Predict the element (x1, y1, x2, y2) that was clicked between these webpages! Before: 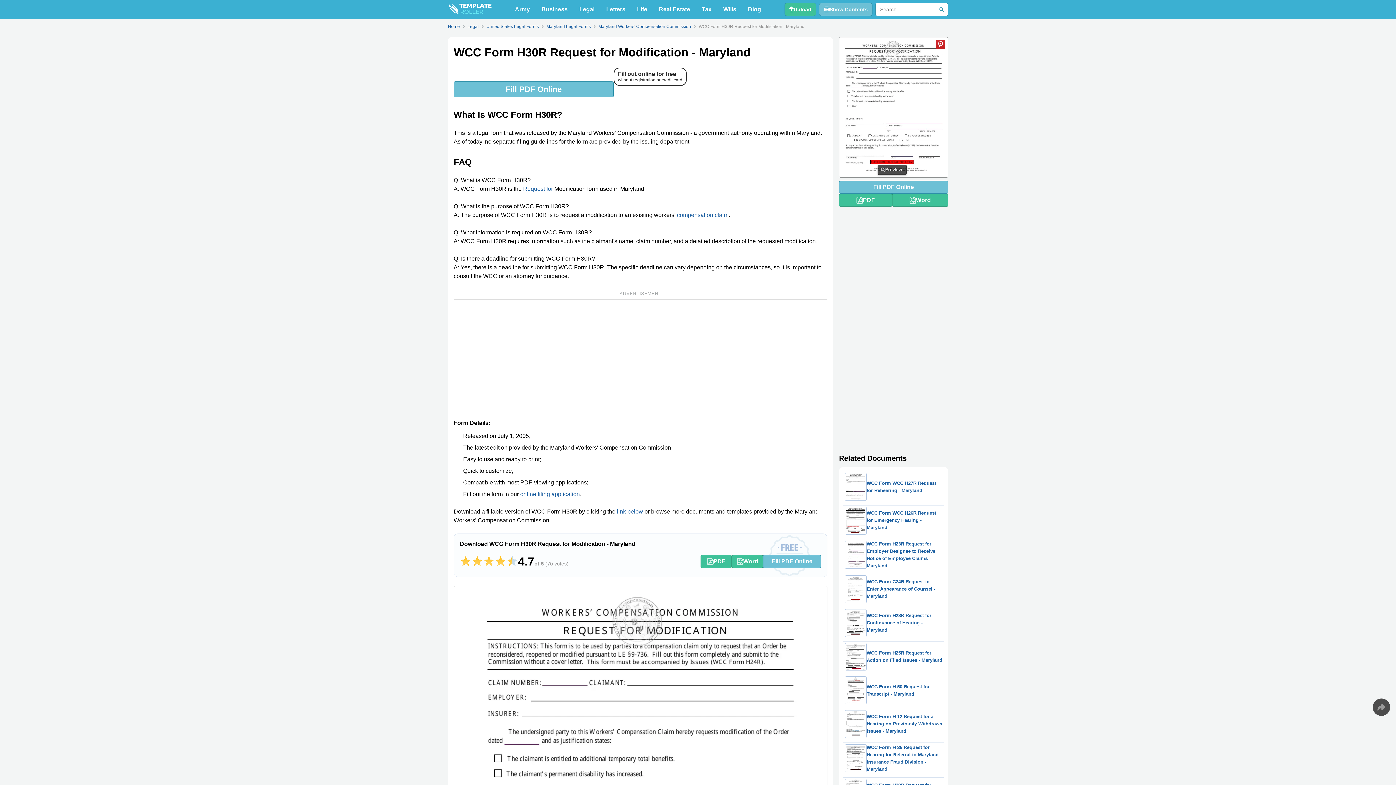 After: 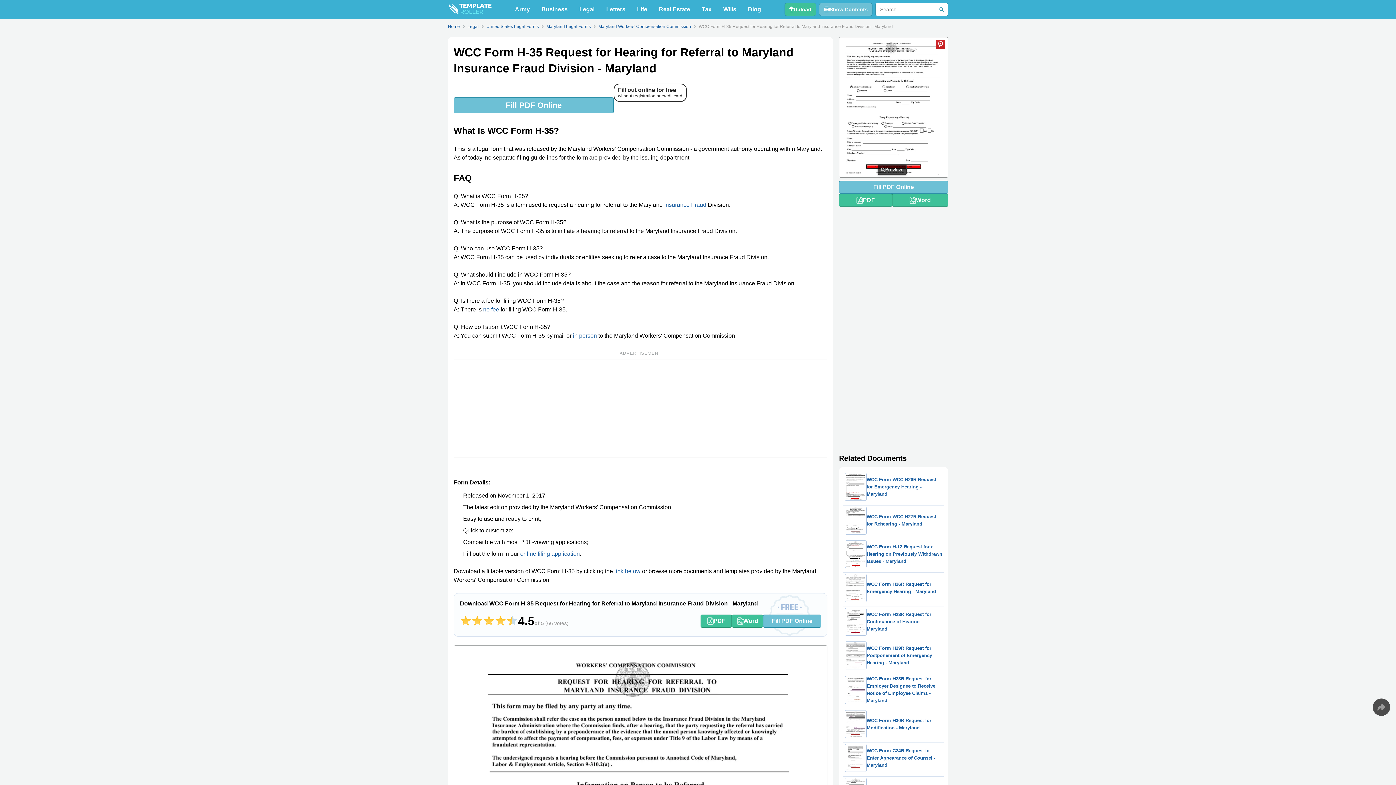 Action: label: WCC Form H-35 Request for Hearing for Referral to Maryland Insurance Fraud Division - Maryland bbox: (842, 741, 945, 776)